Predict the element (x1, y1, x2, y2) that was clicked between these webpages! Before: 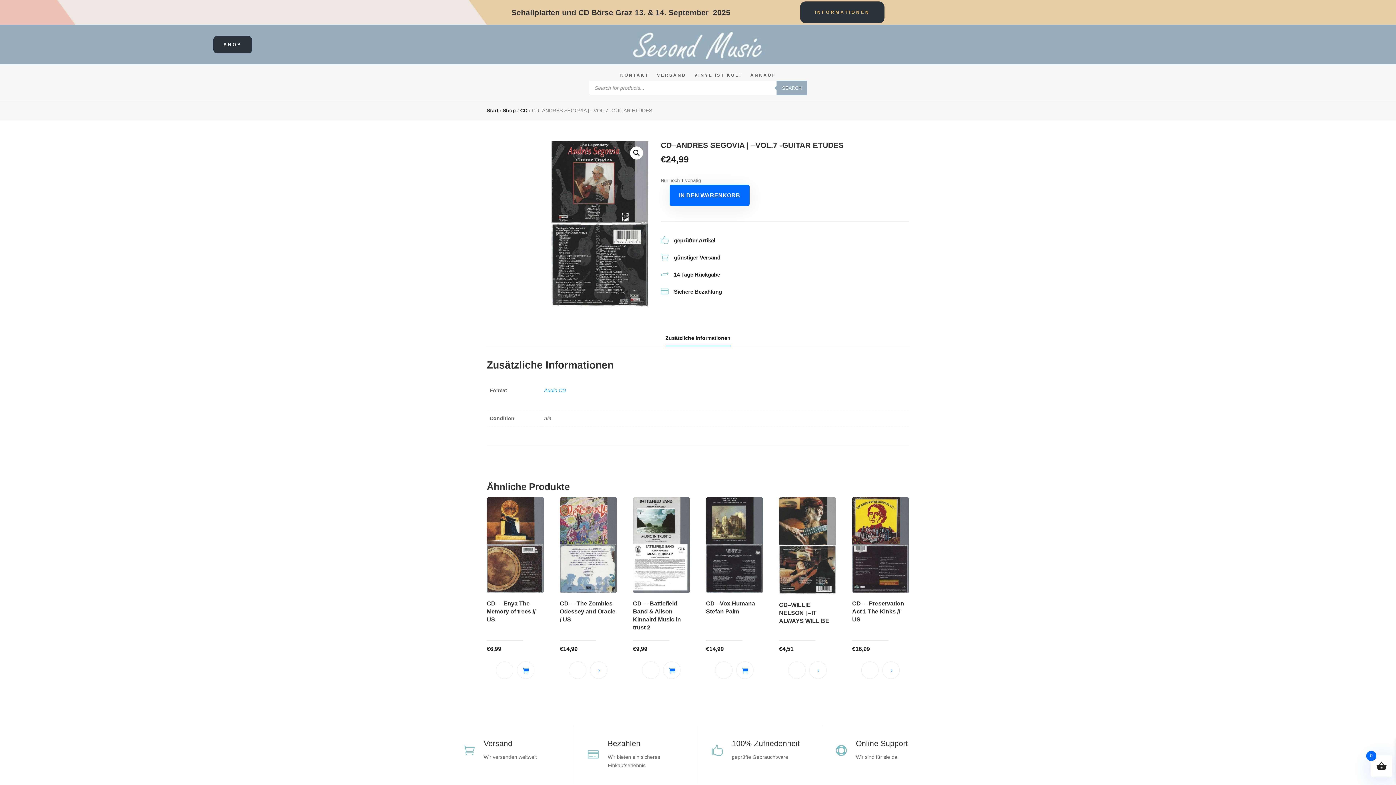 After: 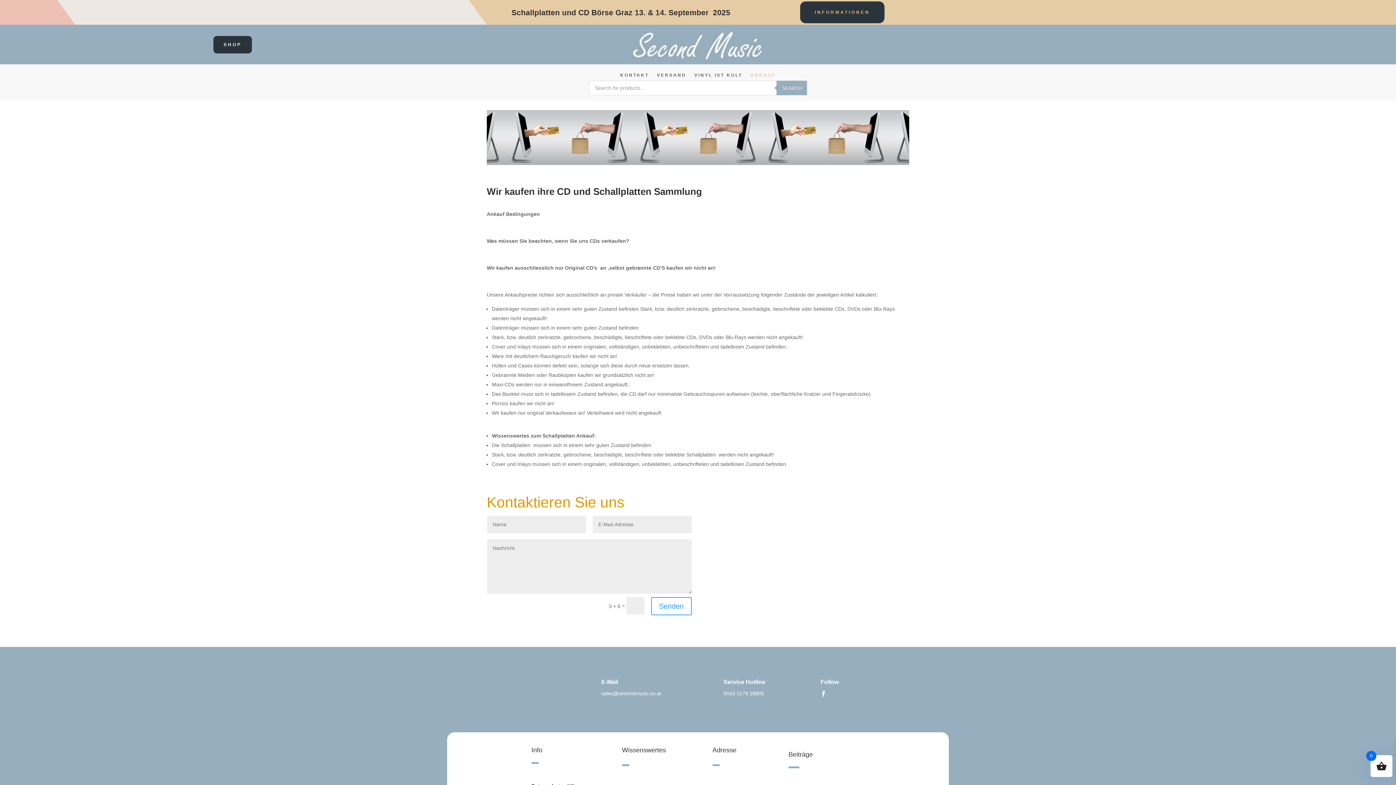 Action: bbox: (750, 72, 776, 80) label: ANKAUF